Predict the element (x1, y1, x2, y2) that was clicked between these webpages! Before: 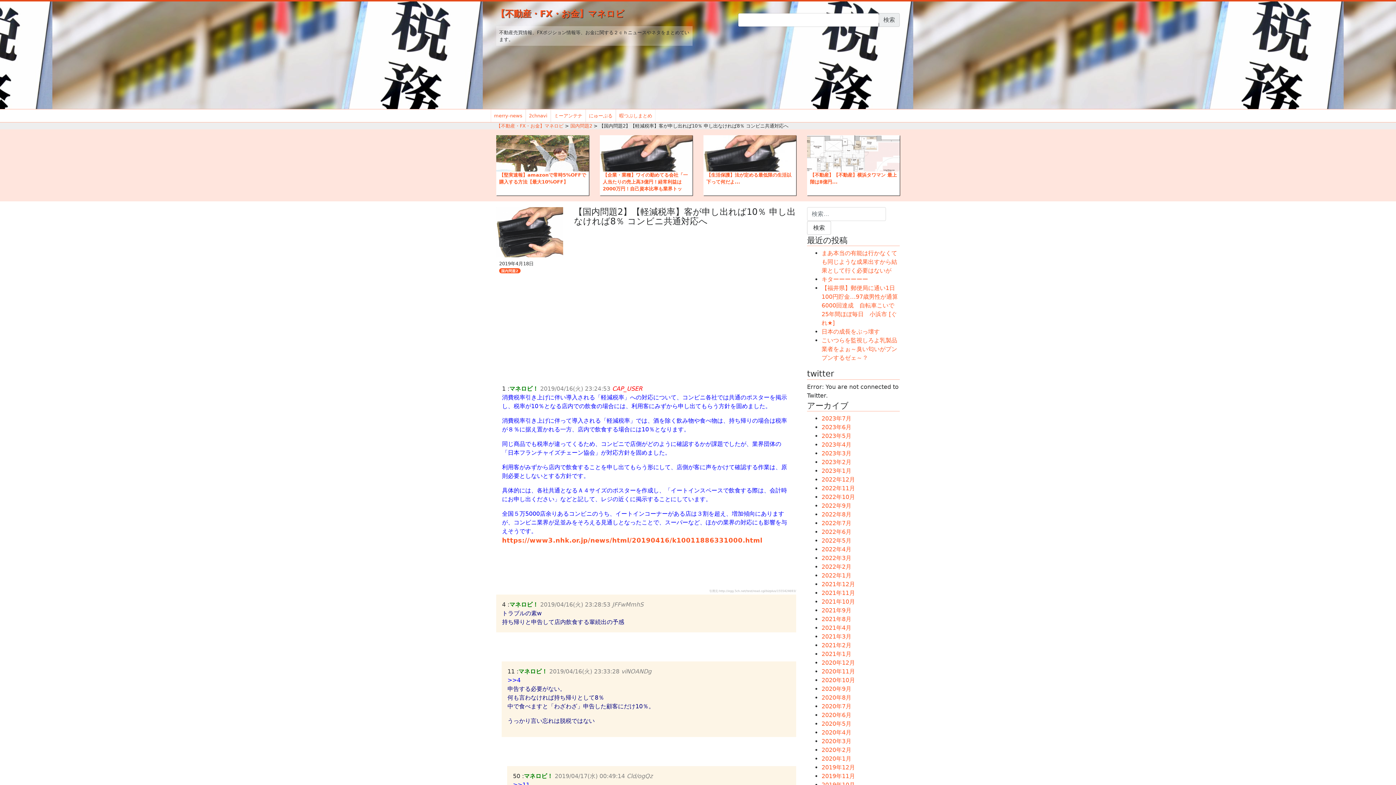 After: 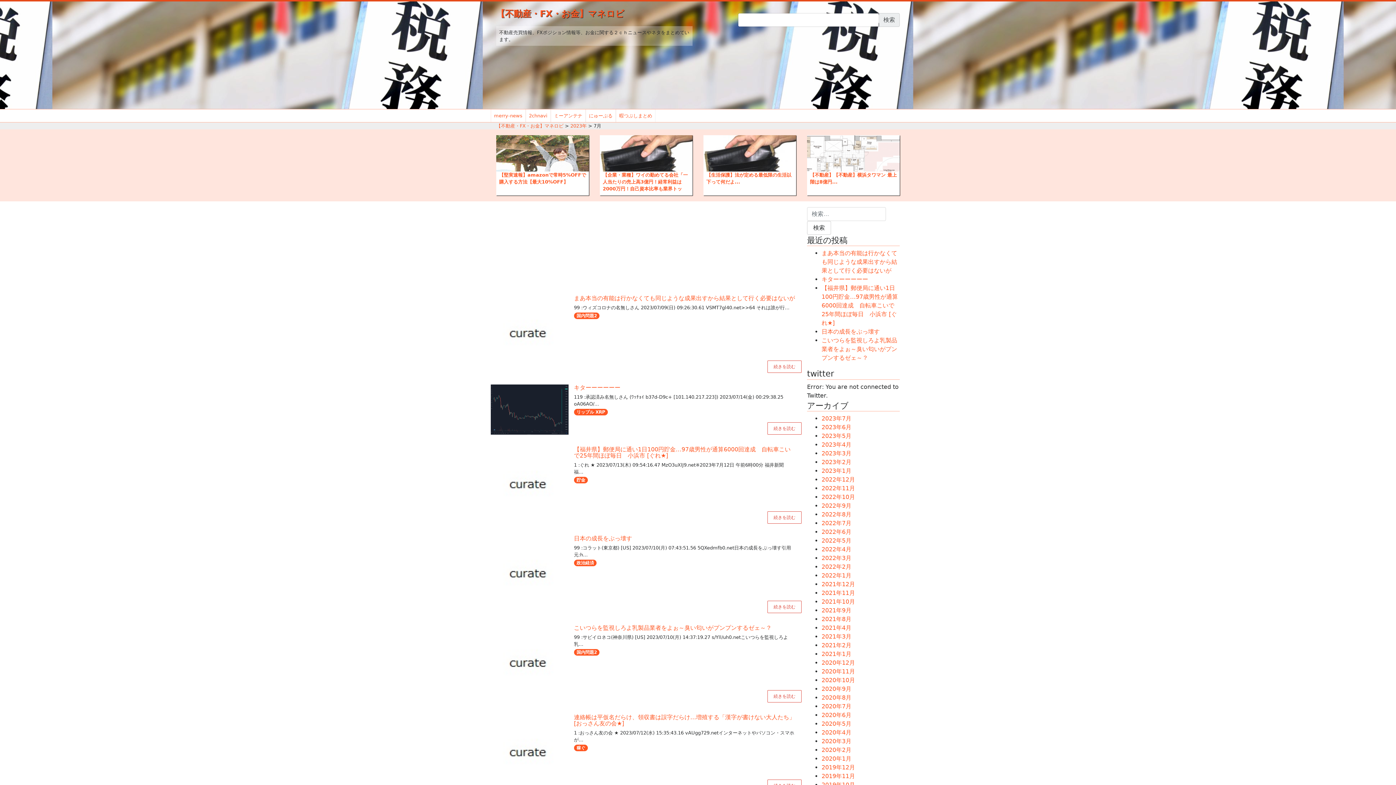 Action: bbox: (821, 415, 851, 422) label: 2023年7月